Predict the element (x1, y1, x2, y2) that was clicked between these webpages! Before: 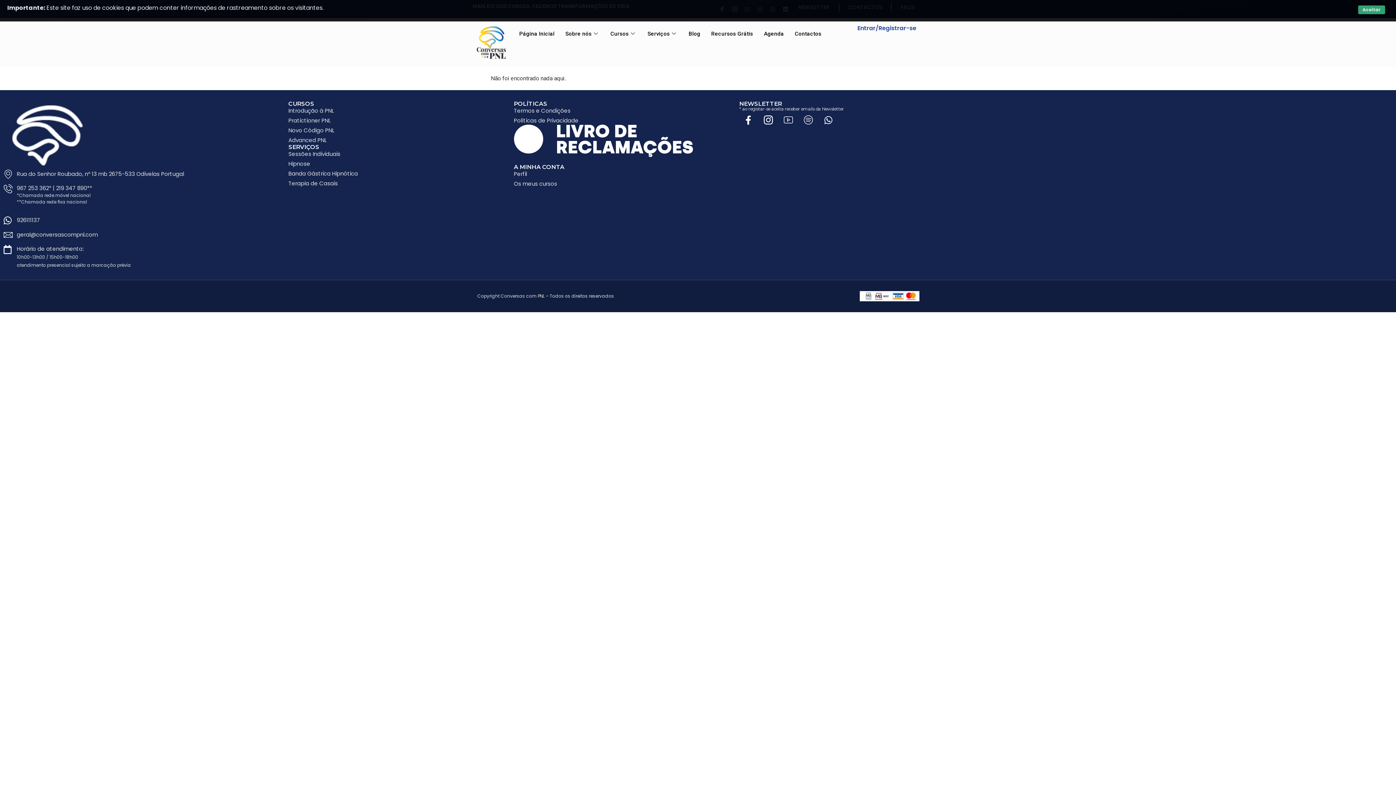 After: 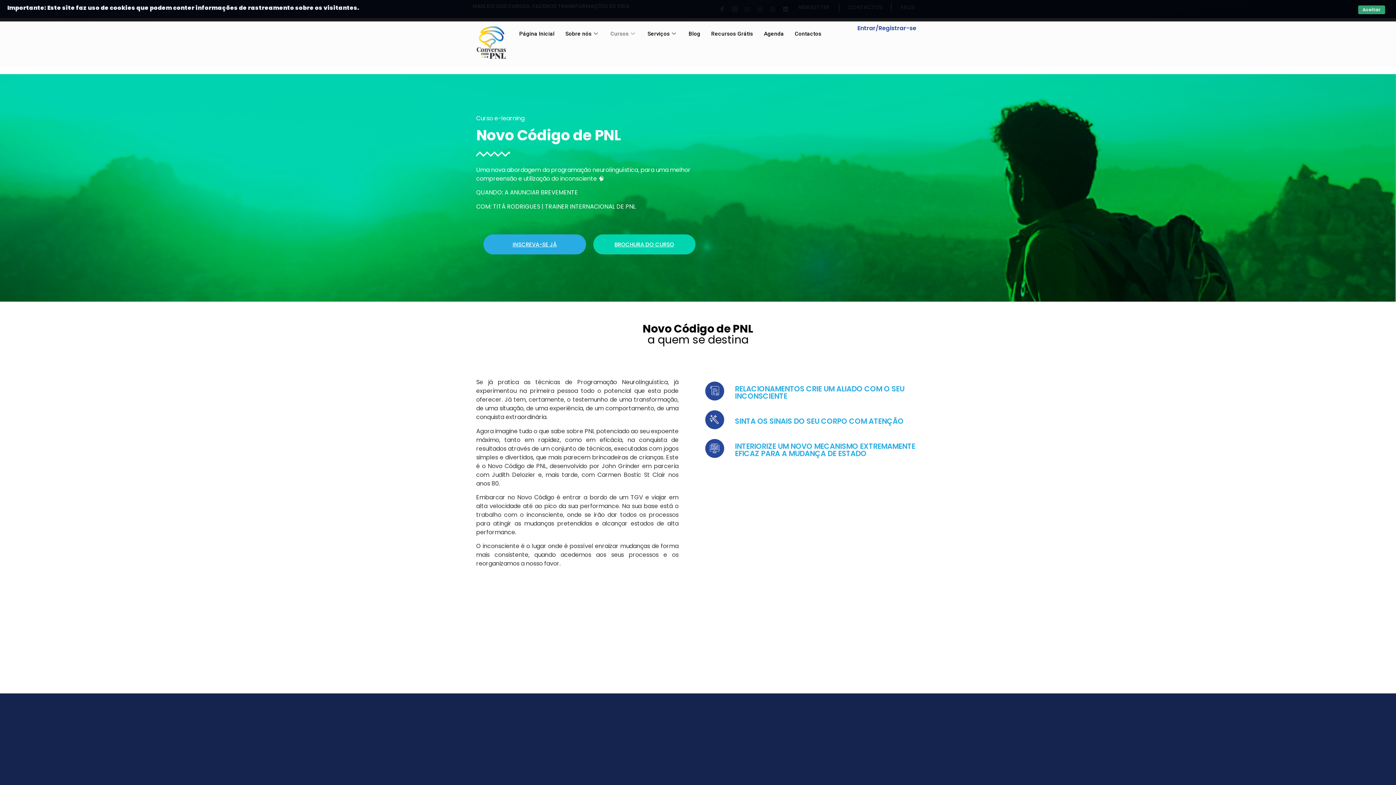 Action: label: Novo Código PNL bbox: (288, 126, 506, 134)